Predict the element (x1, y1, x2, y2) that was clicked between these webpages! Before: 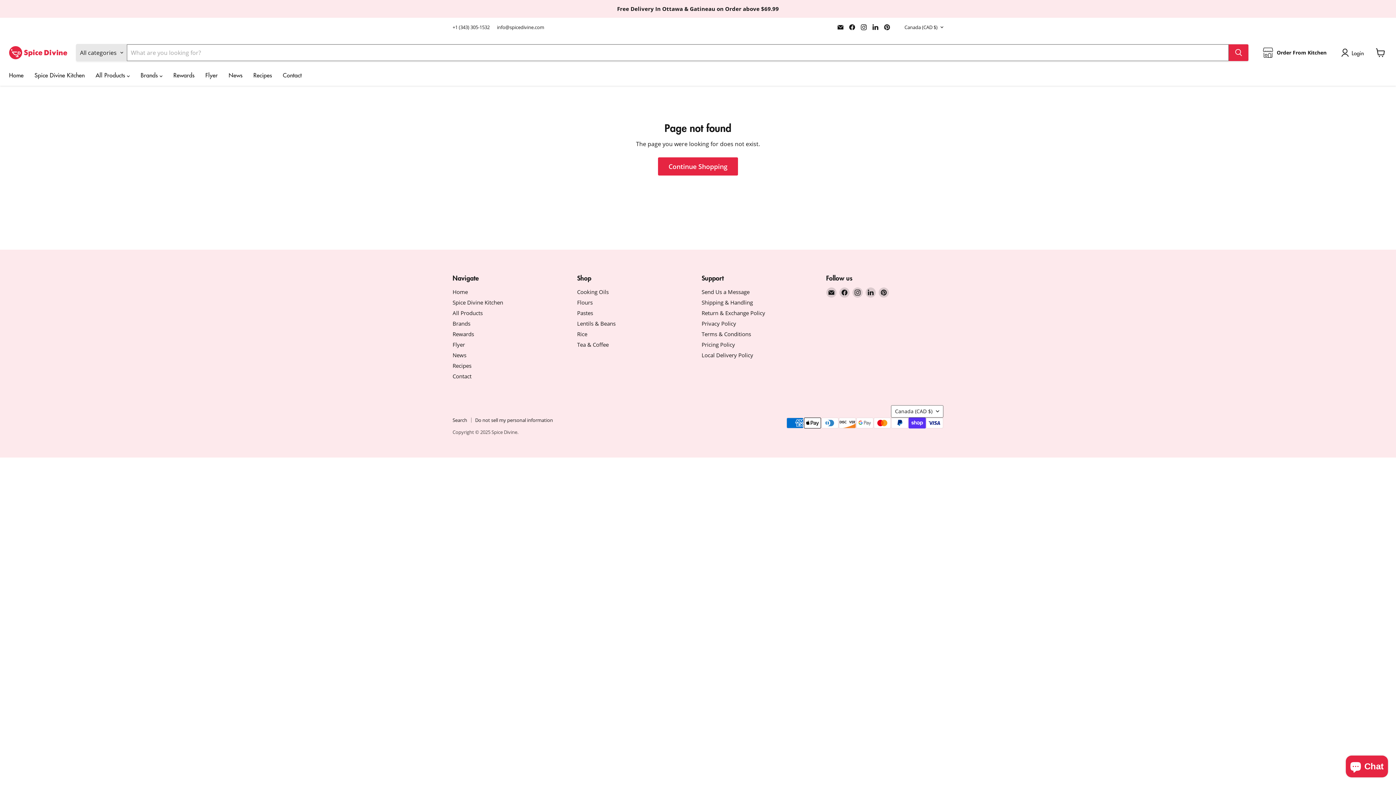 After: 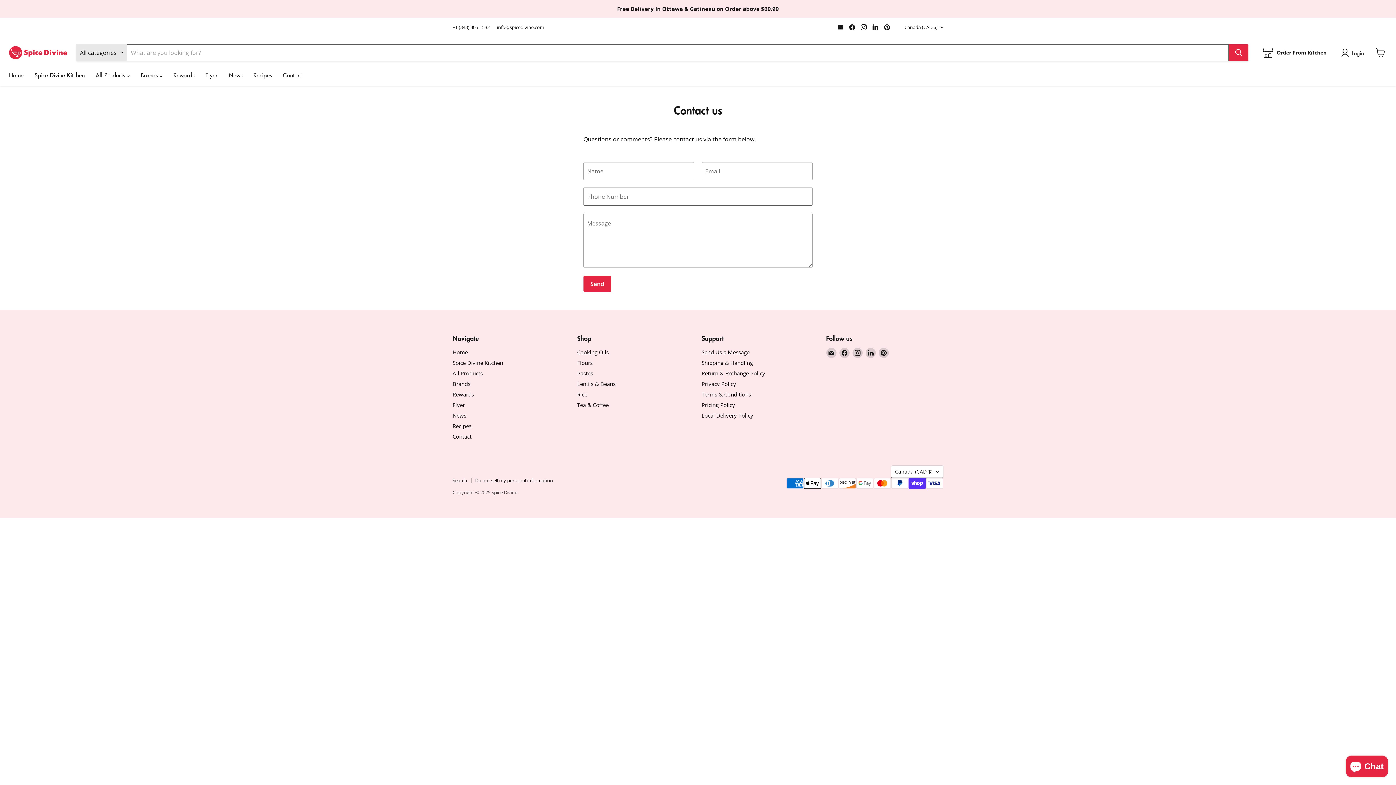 Action: label: Contact bbox: (452, 372, 471, 379)